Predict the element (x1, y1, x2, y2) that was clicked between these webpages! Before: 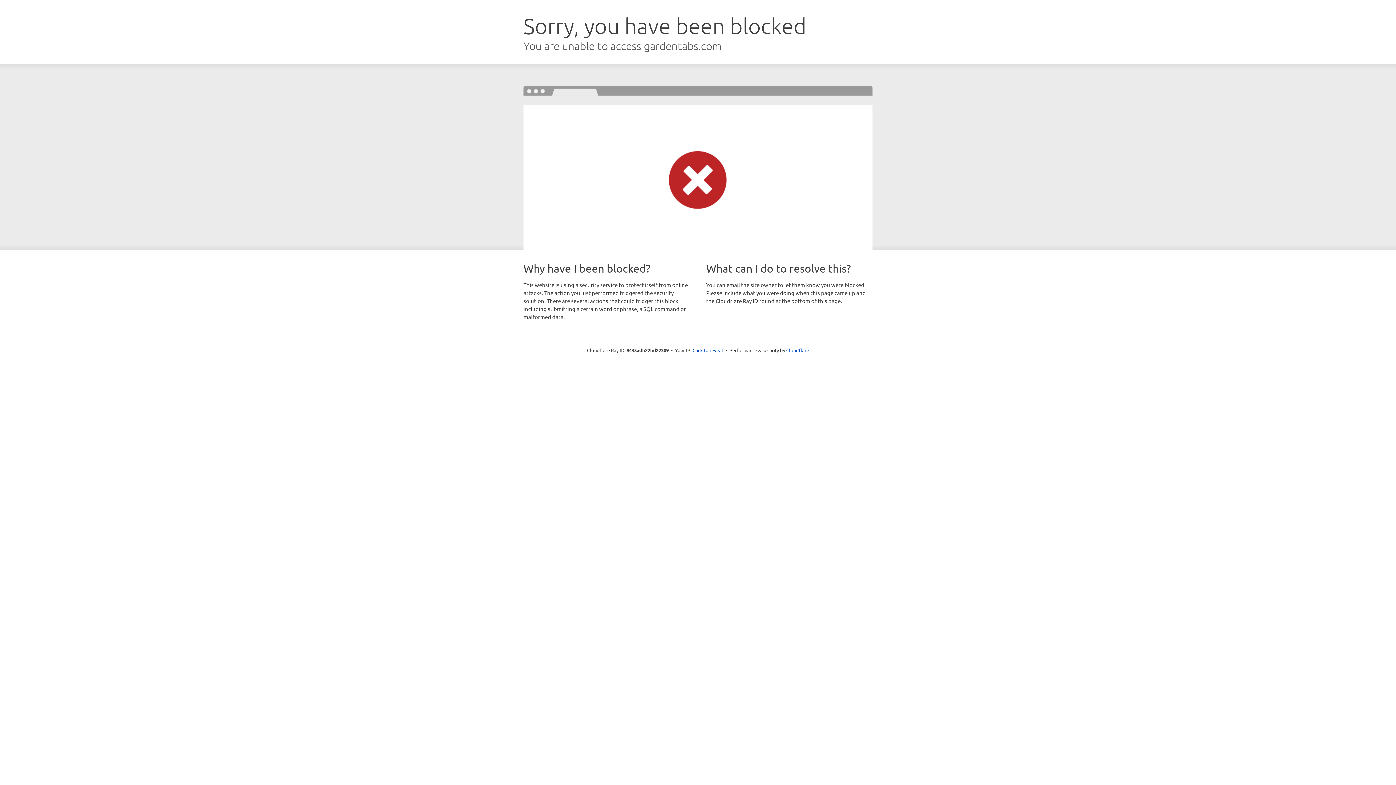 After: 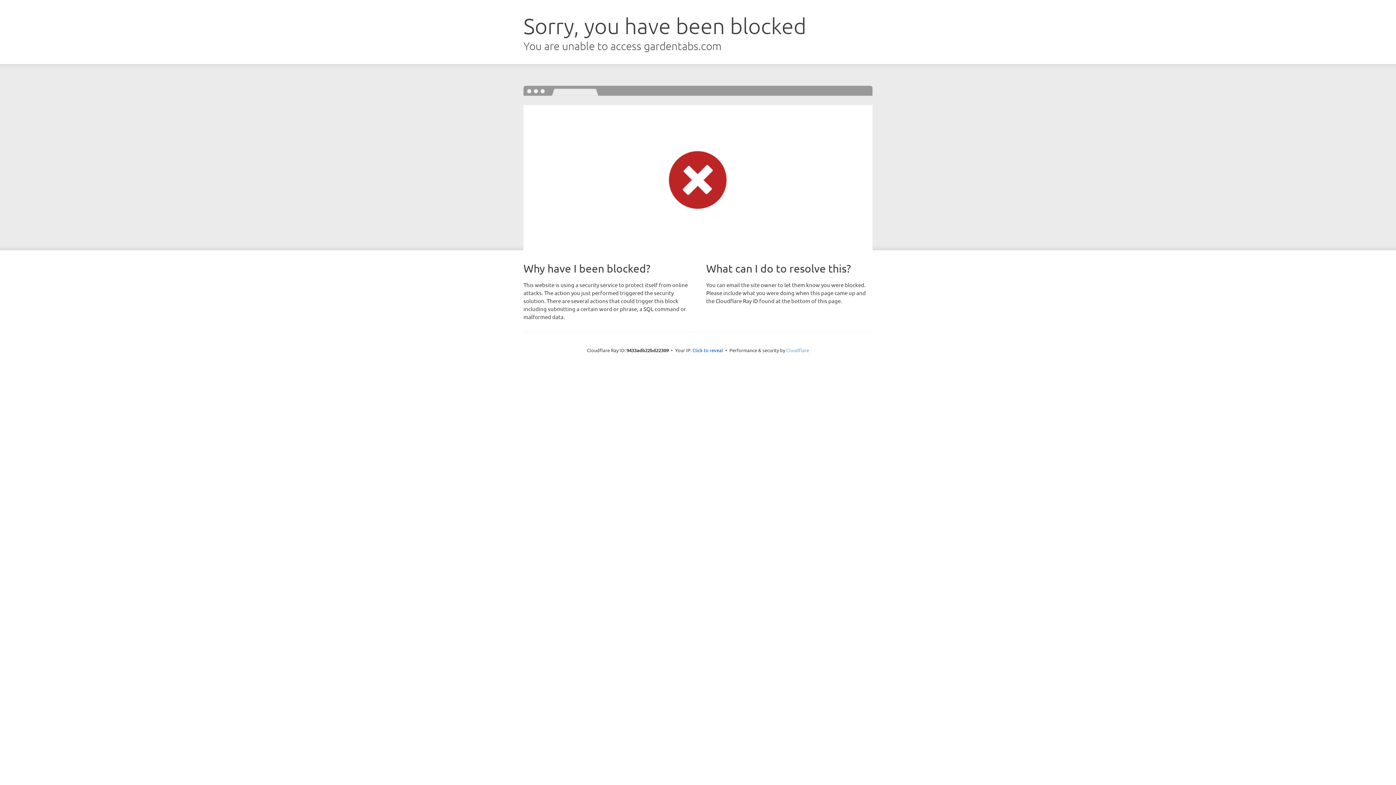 Action: label: Cloudflare bbox: (786, 347, 809, 353)